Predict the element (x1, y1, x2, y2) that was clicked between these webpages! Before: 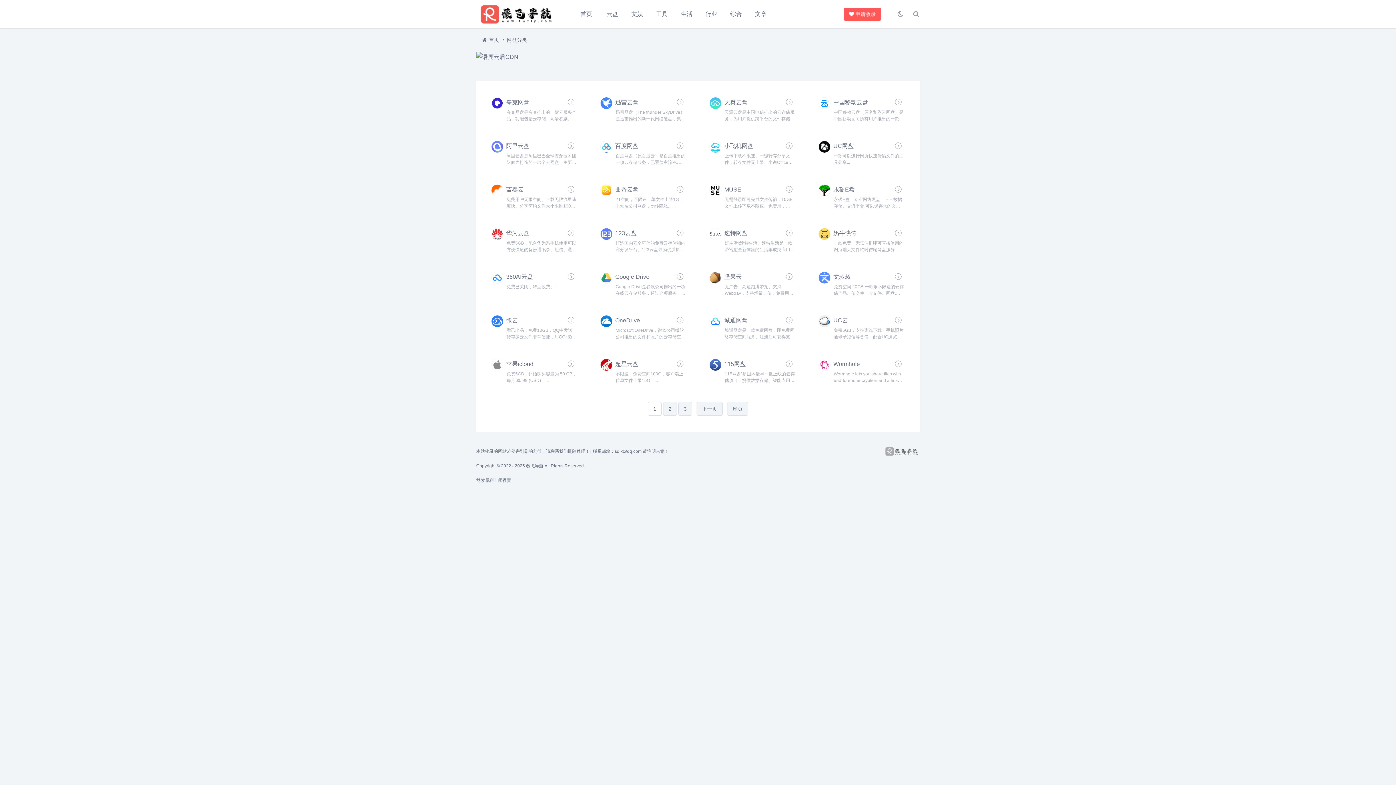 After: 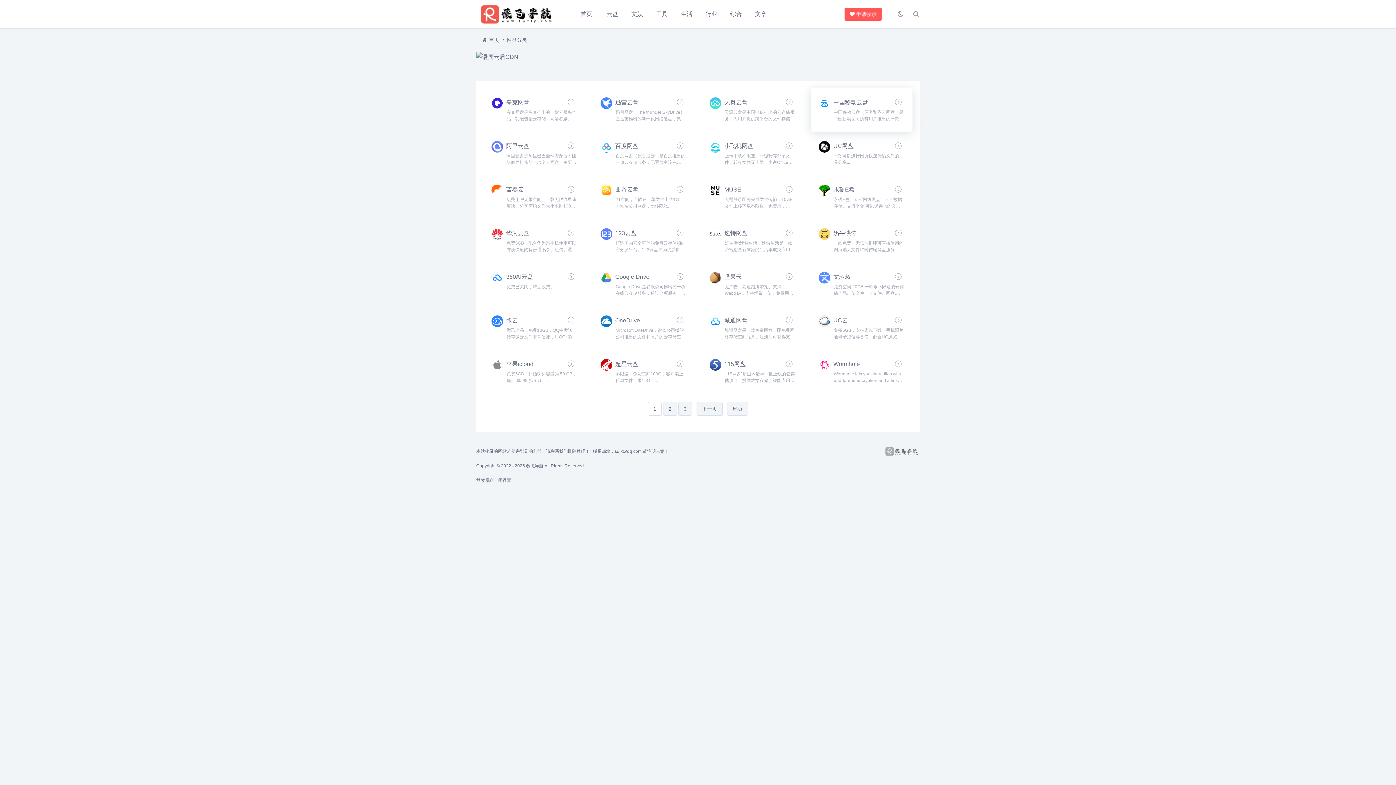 Action: bbox: (810, 88, 912, 131) label: 中国移动云盘

中国移动云盘（原名和彩云网盘）是中国移动面向所有用户推出的一款安全、智能、不限速、移动用户免流量的产品。产品涵盖存储备份、多端同步、在线管理、群组分享四大核心能力。...